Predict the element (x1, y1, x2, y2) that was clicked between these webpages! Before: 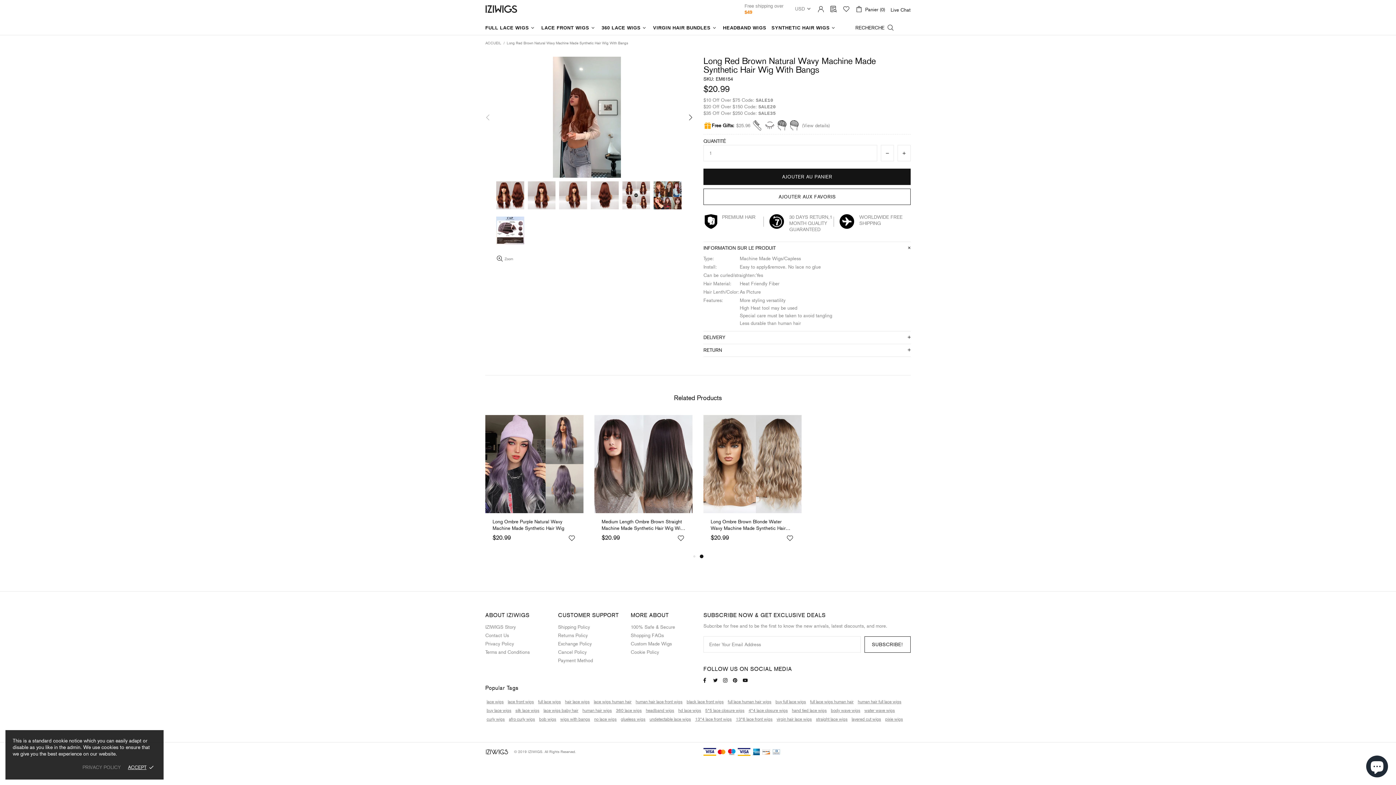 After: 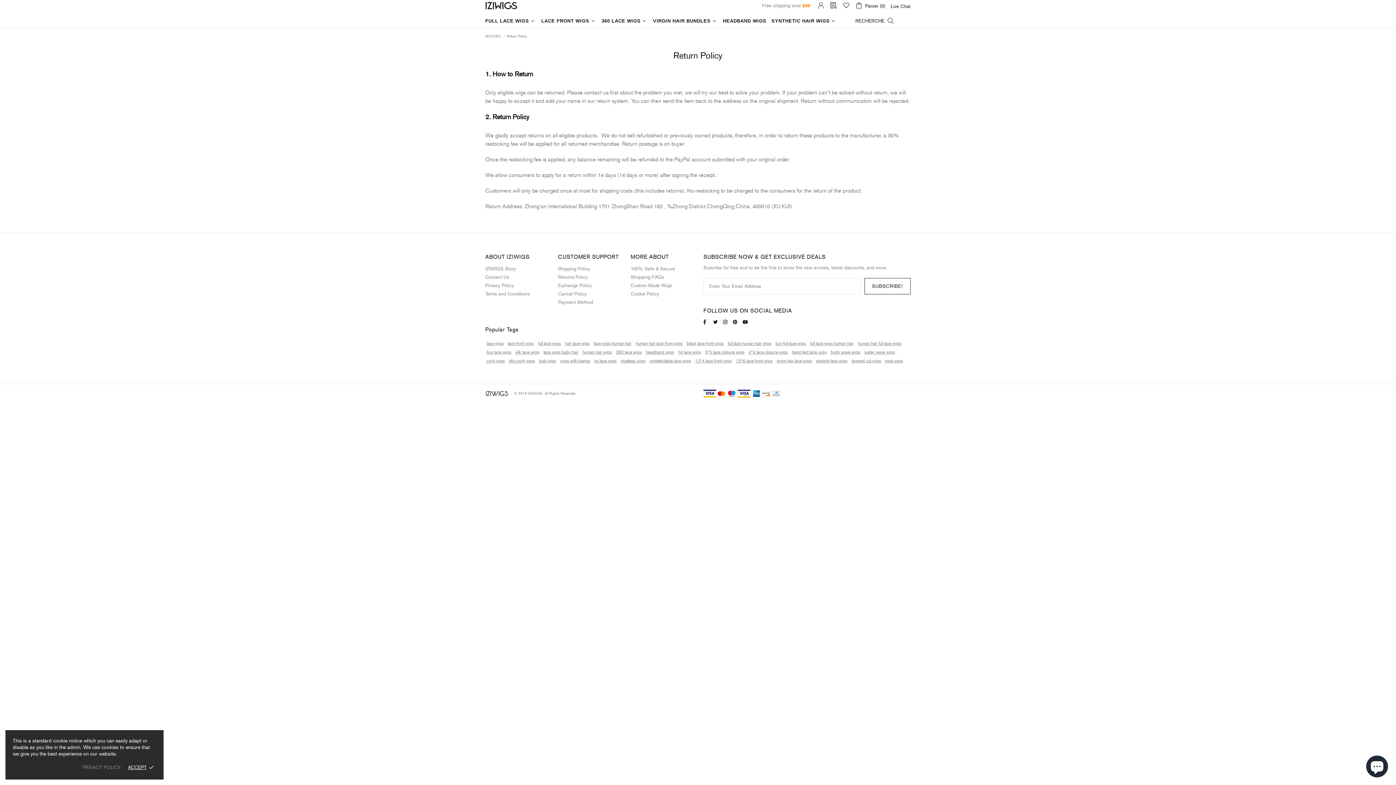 Action: label: Returns Policy bbox: (558, 631, 588, 640)